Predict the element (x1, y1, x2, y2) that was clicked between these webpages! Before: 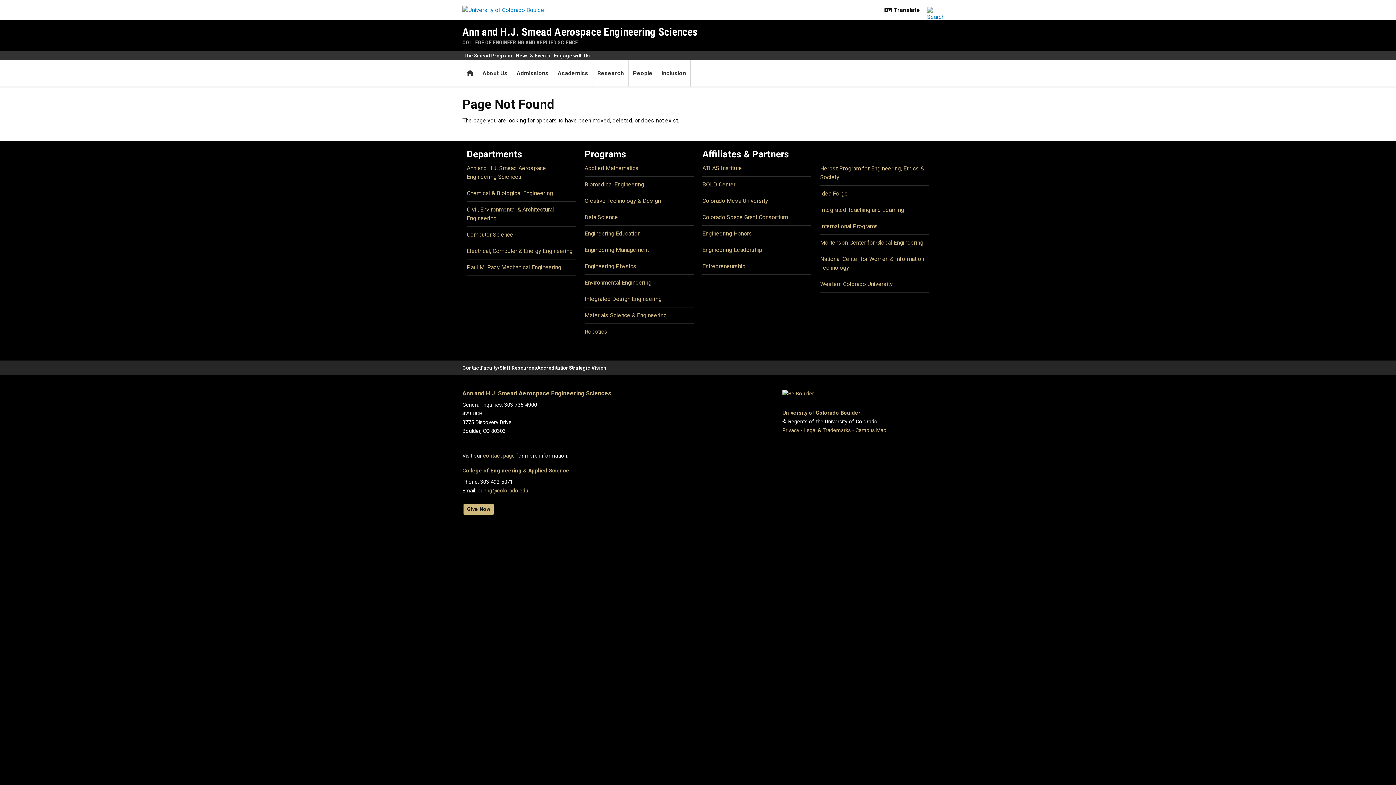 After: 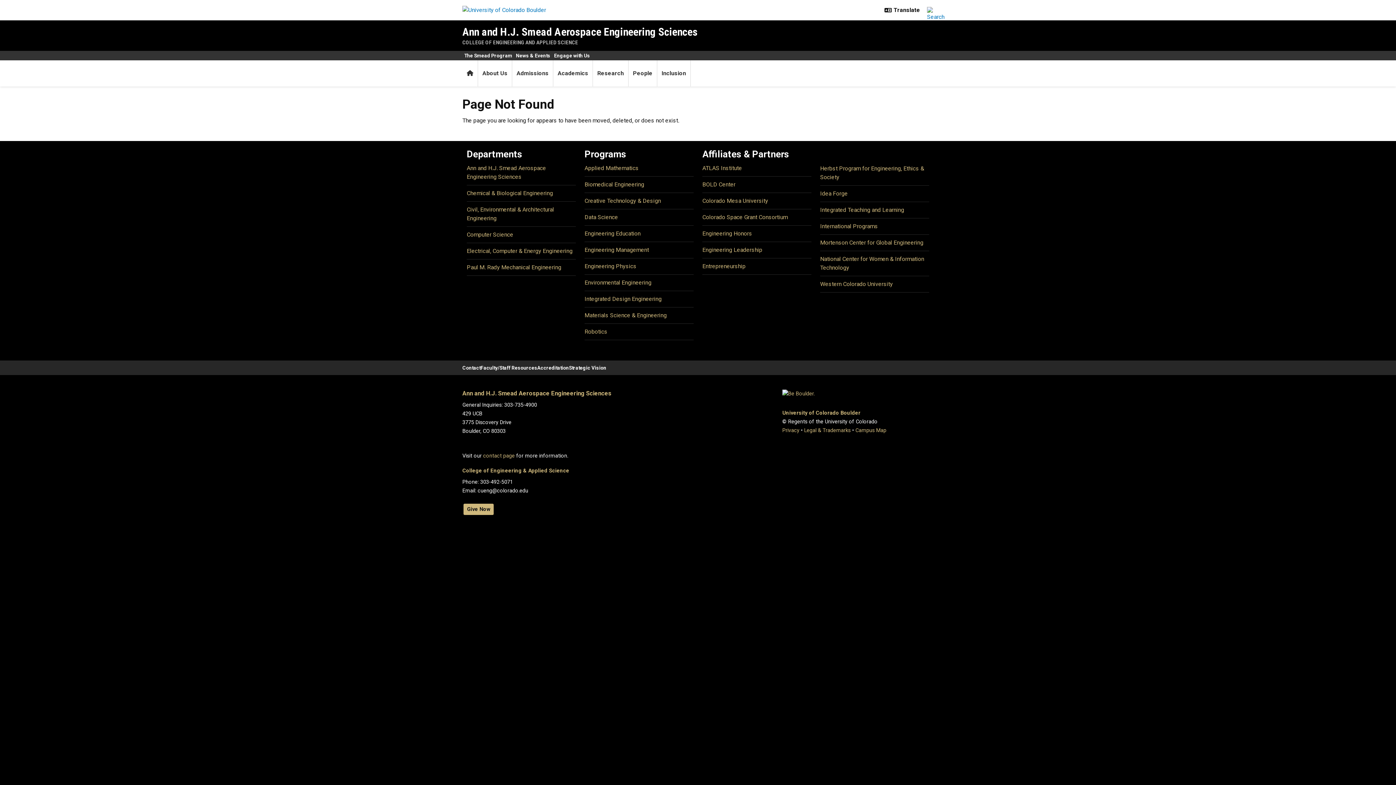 Action: bbox: (477, 488, 528, 494) label: cueng@colorado.edu